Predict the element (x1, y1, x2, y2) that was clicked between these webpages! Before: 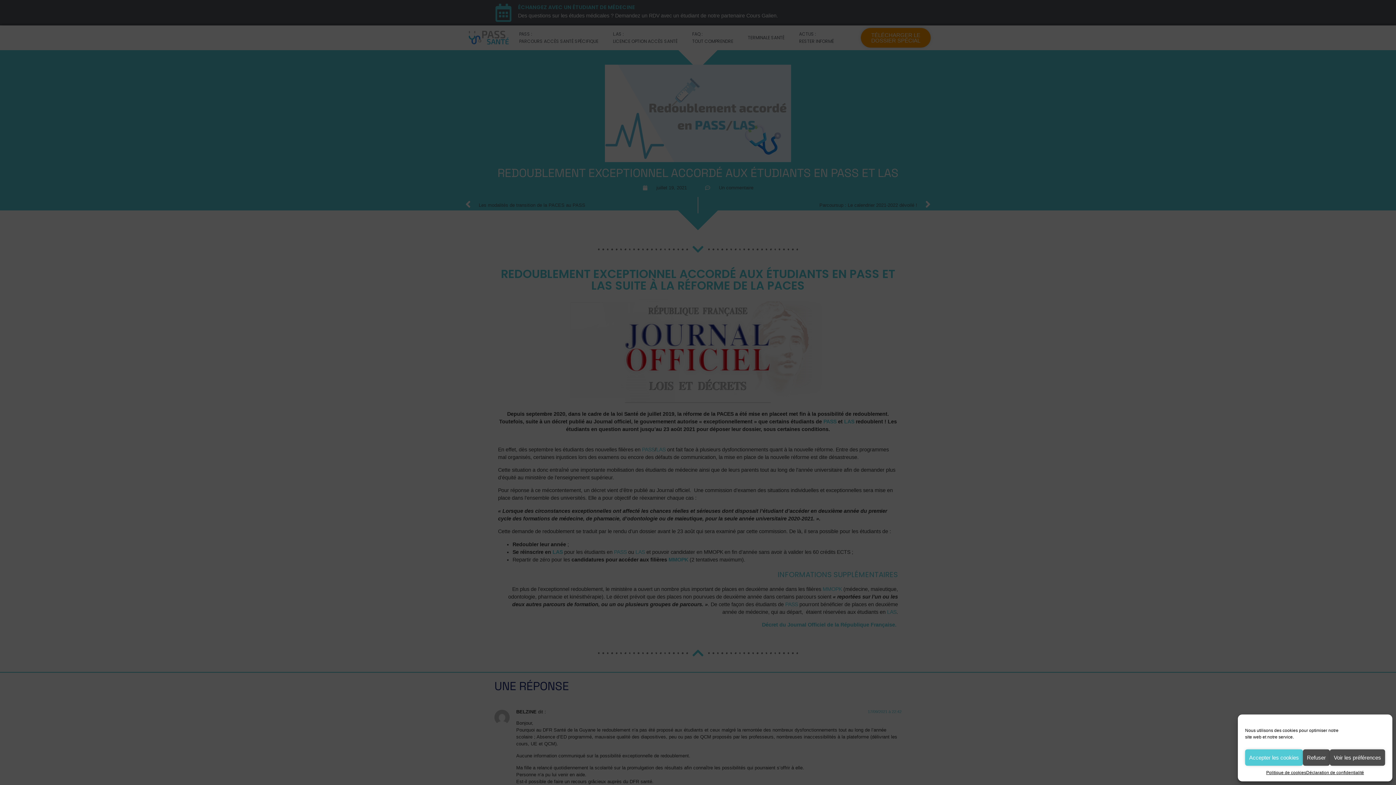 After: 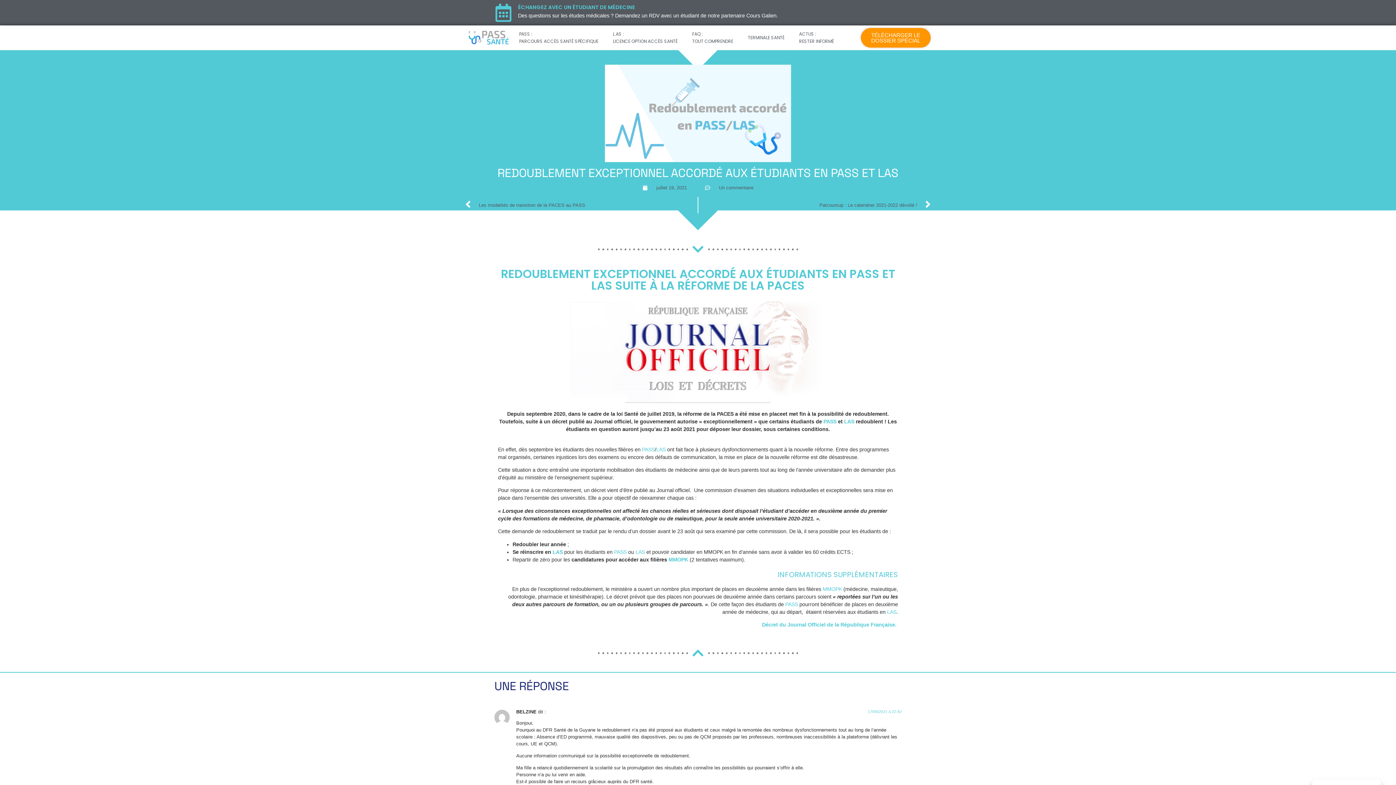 Action: bbox: (1245, 749, 1303, 766) label: Accepter les cookies